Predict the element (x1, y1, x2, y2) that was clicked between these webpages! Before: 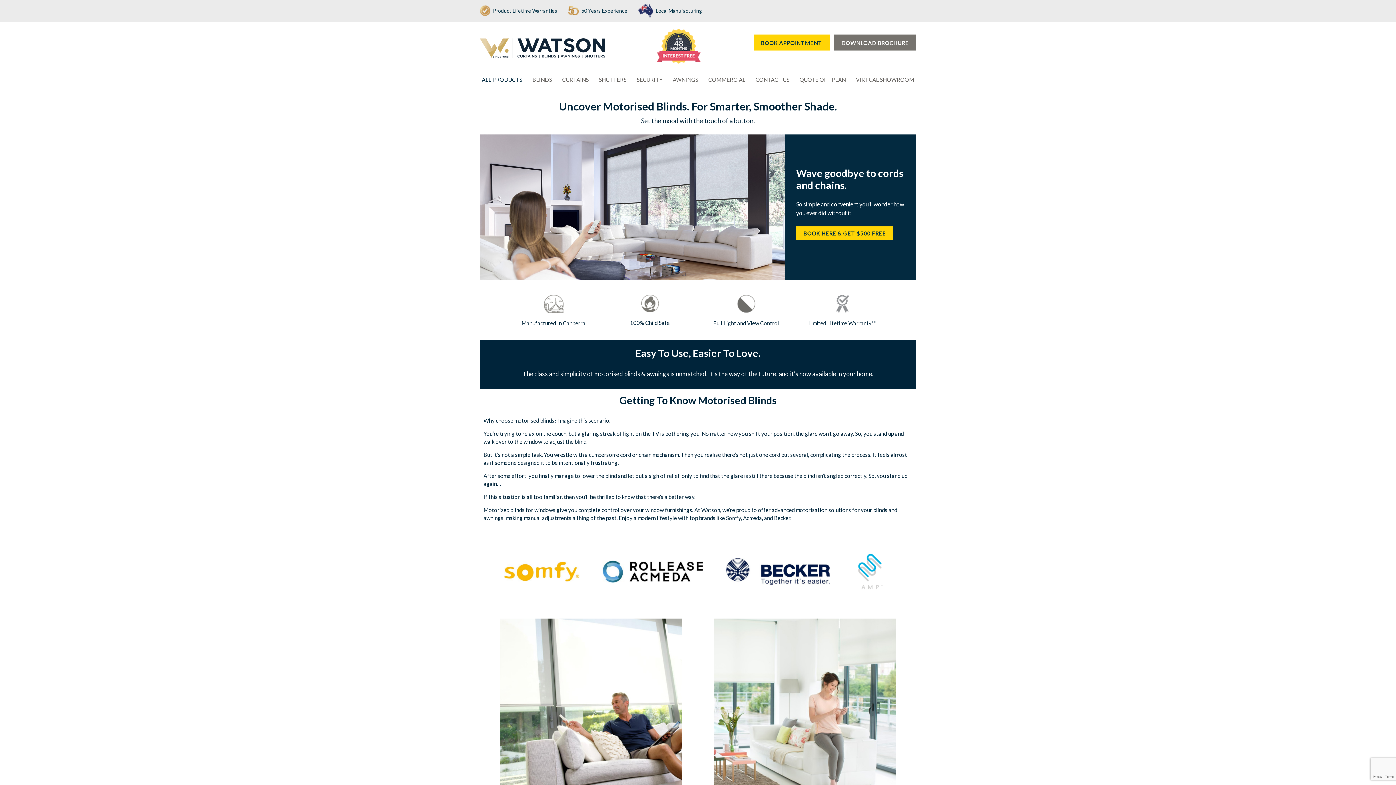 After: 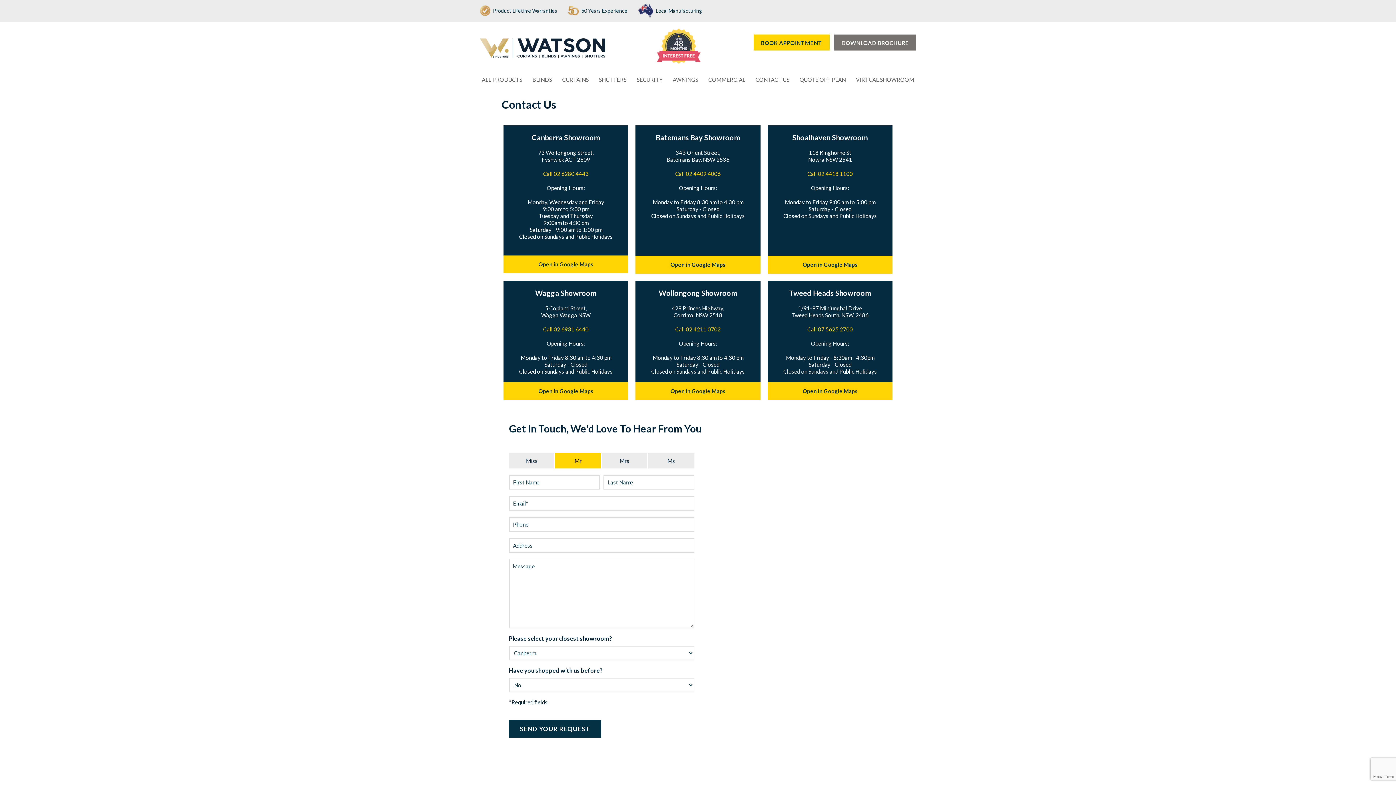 Action: bbox: (755, 70, 789, 88) label: CONTACT US